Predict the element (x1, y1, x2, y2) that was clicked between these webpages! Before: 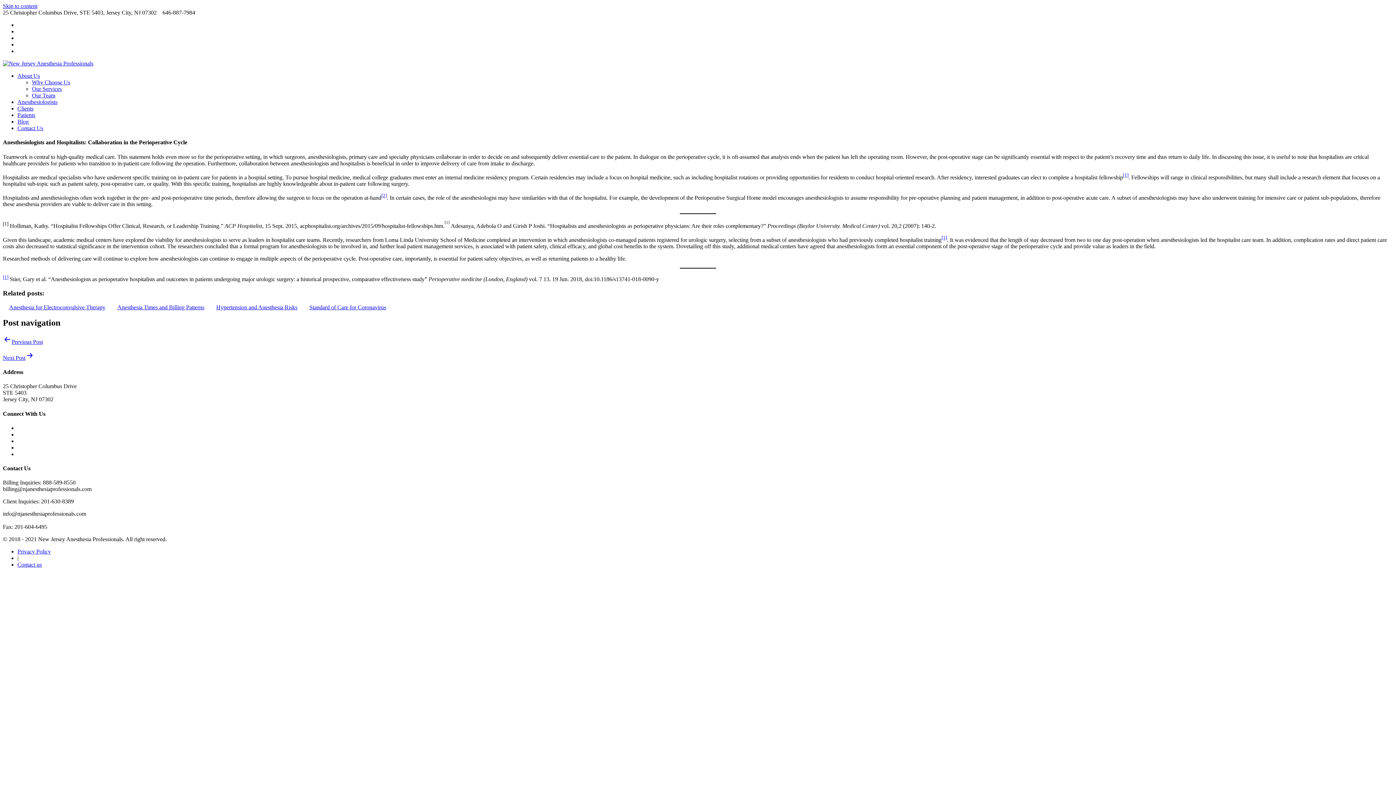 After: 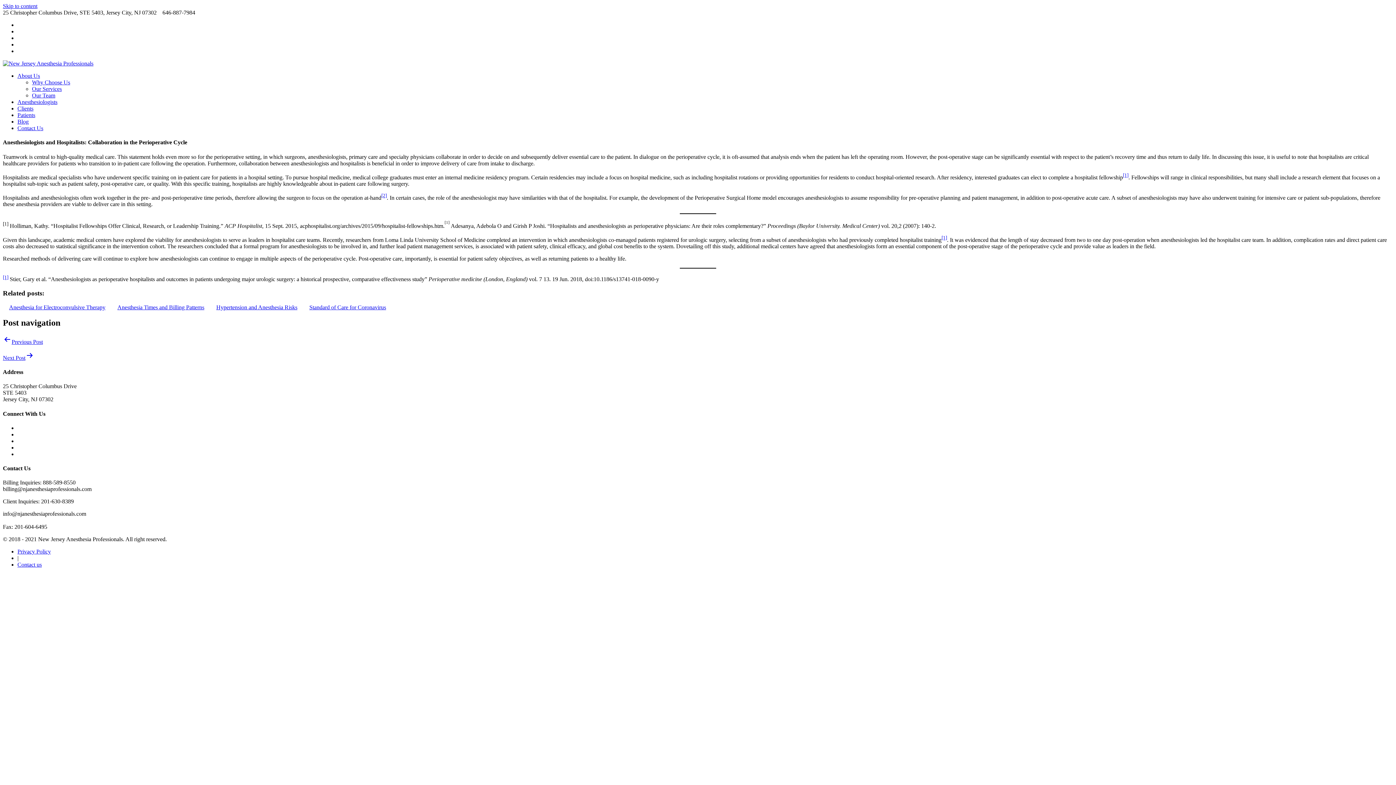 Action: bbox: (2, 276, 8, 282) label: [1]